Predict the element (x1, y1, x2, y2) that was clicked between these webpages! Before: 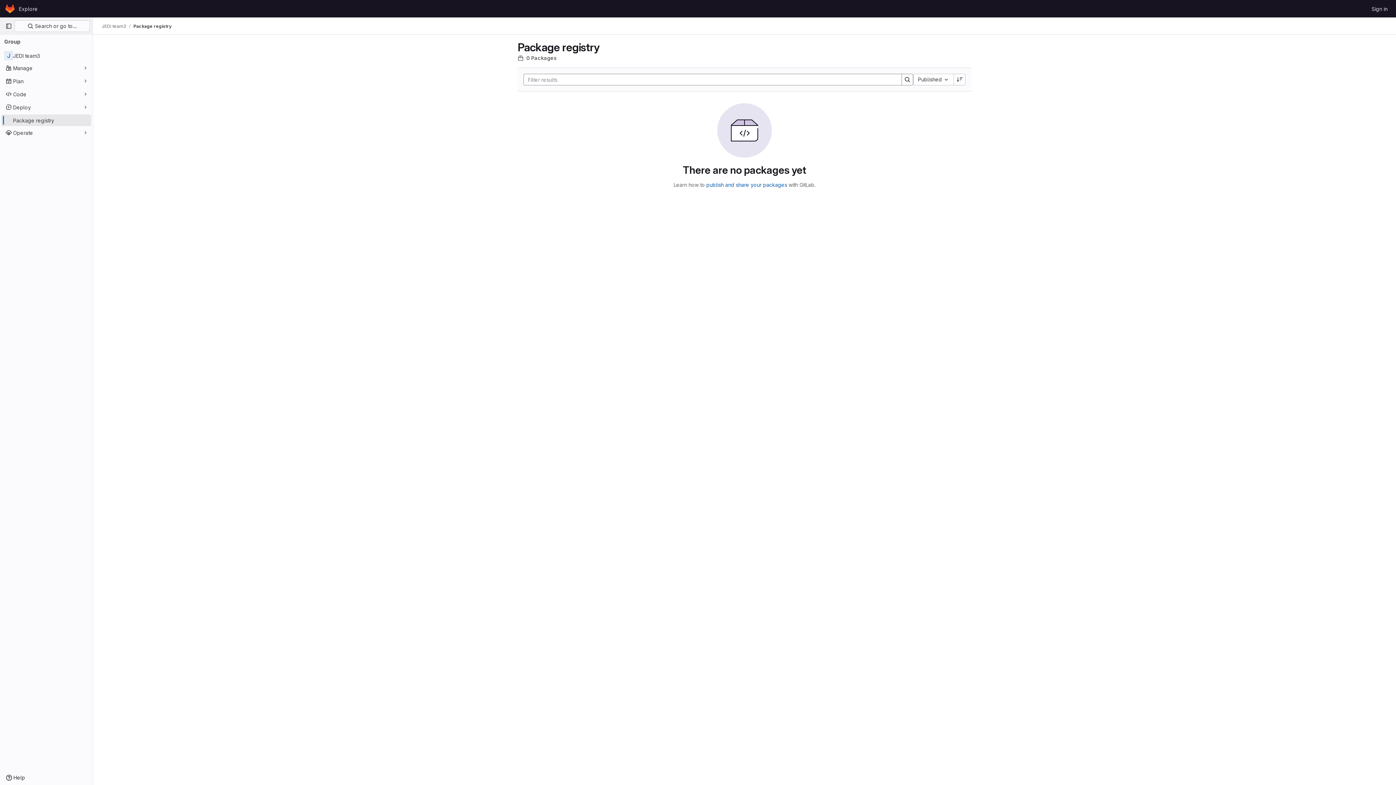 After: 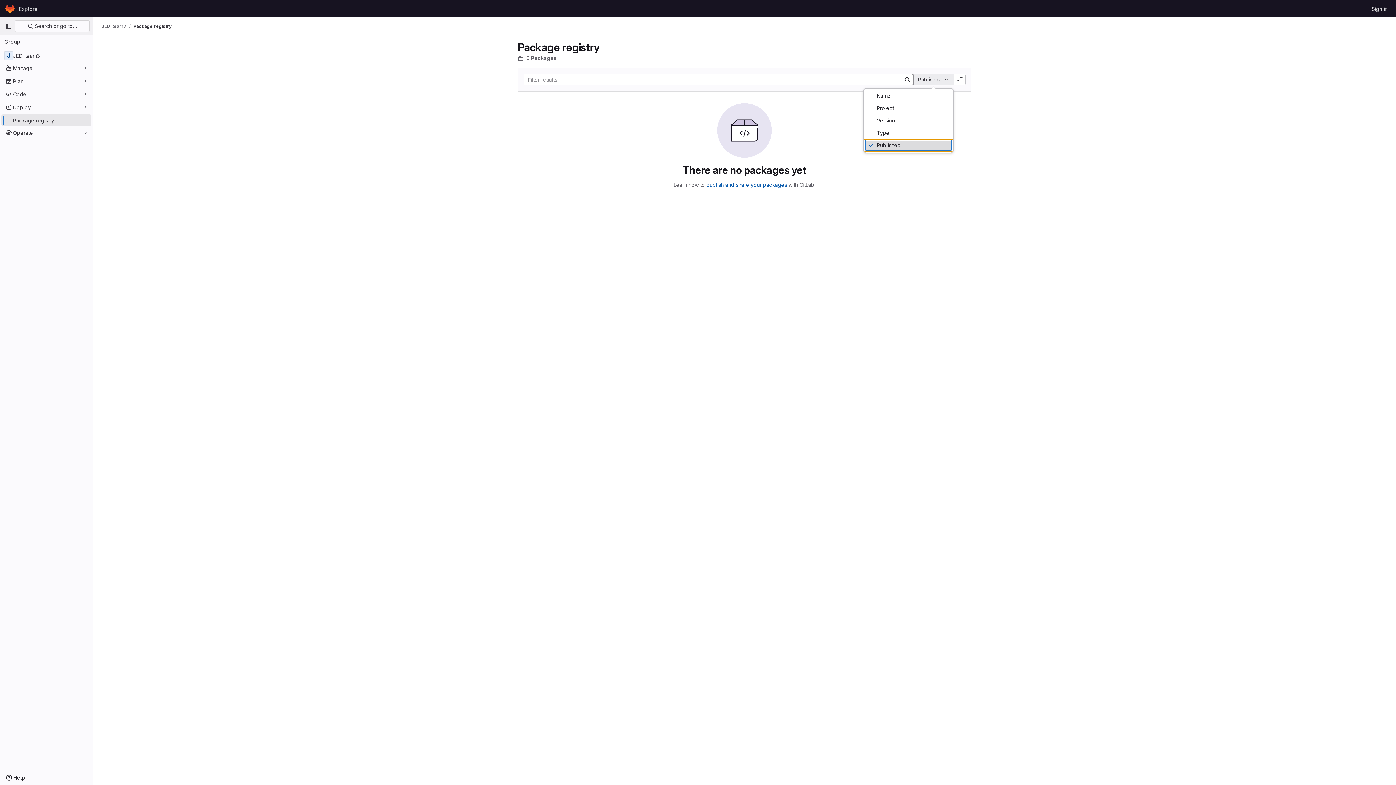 Action: label: Published bbox: (913, 73, 953, 85)